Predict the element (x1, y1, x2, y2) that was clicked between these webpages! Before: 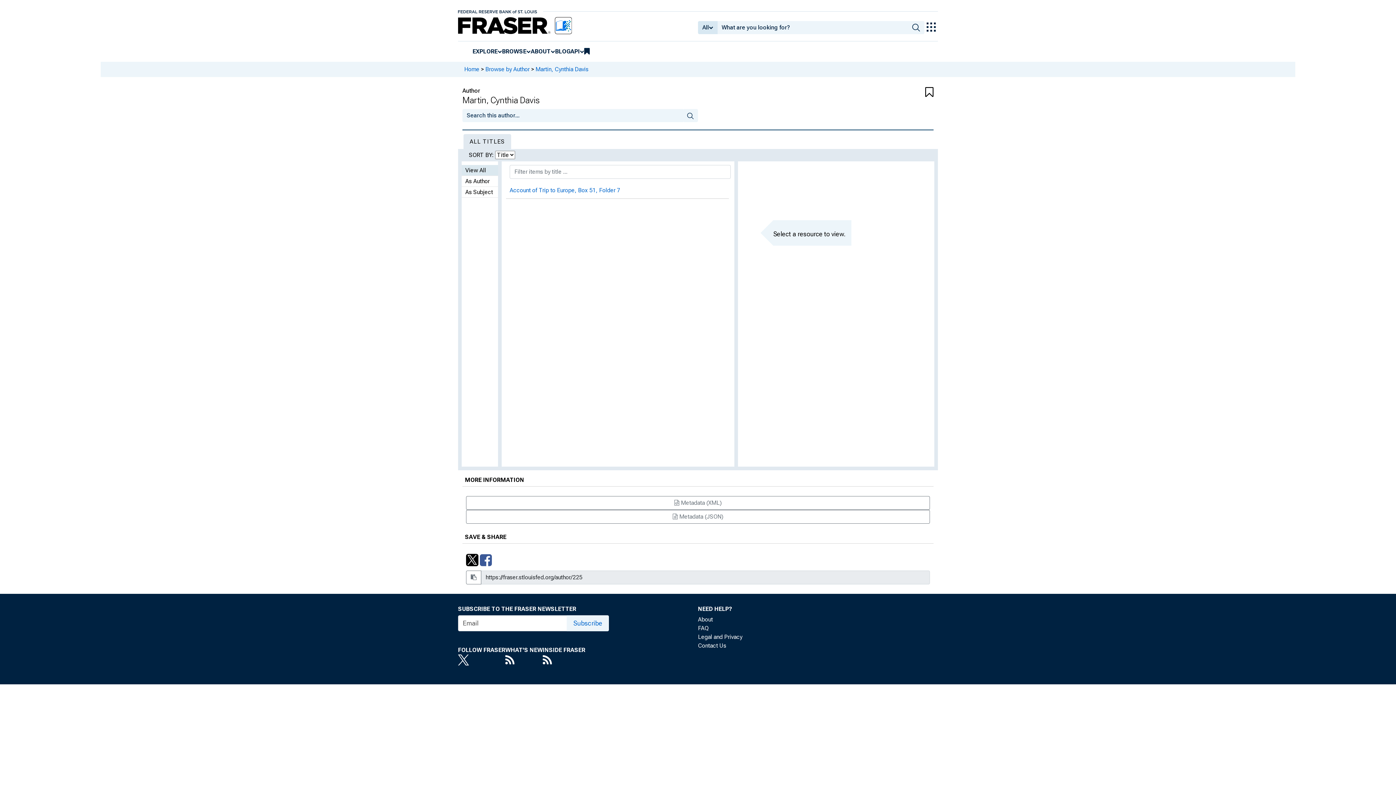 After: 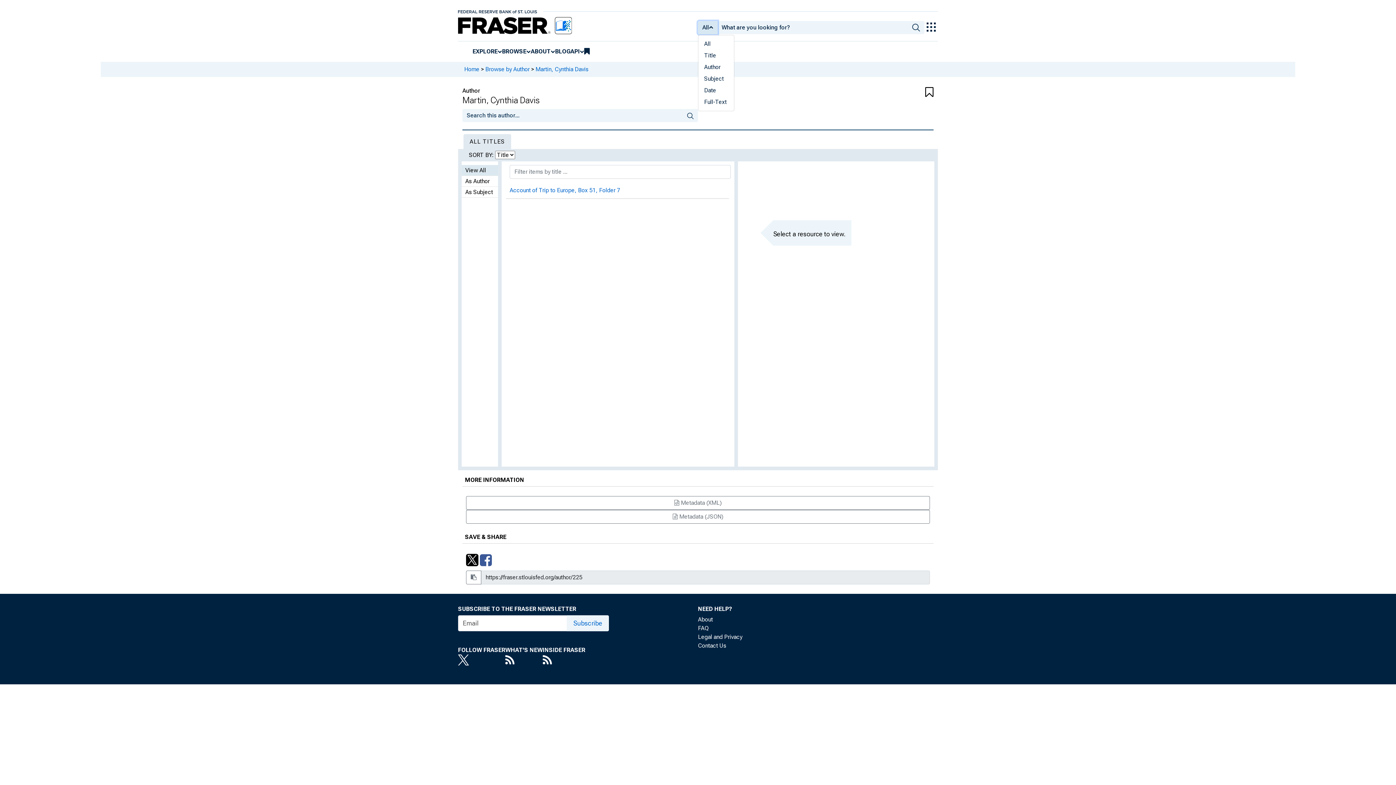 Action: label: All bbox: (698, 21, 717, 34)